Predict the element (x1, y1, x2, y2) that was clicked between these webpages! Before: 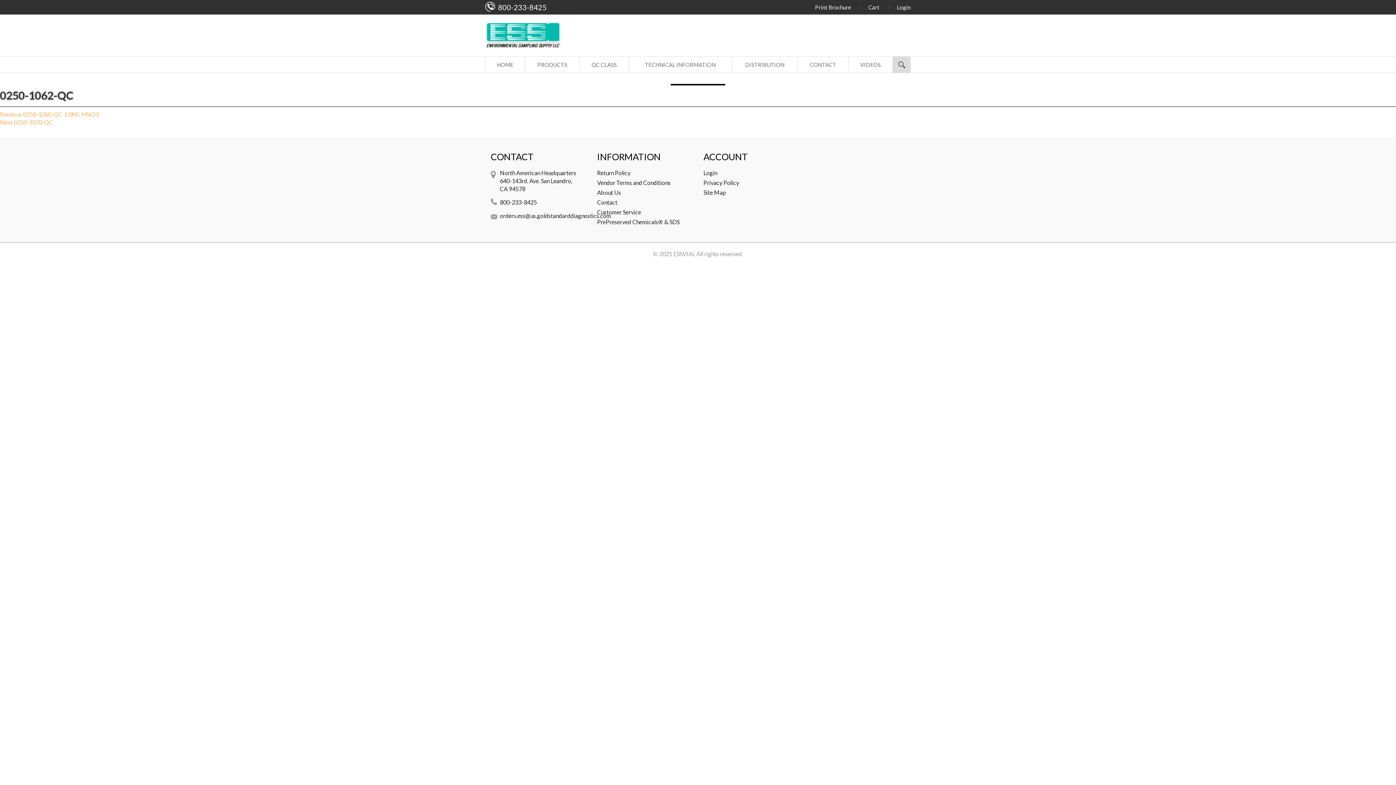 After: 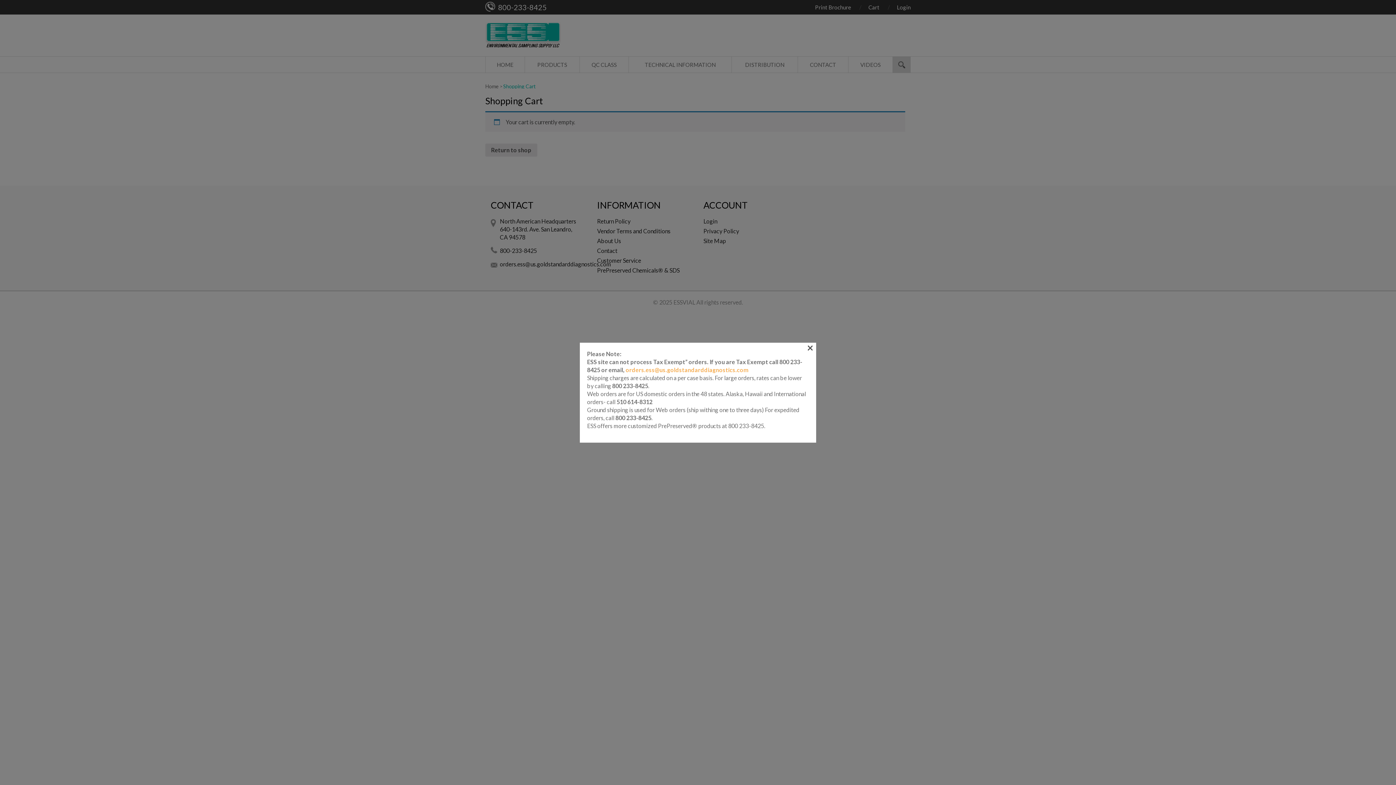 Action: bbox: (868, 4, 879, 10) label: Cart